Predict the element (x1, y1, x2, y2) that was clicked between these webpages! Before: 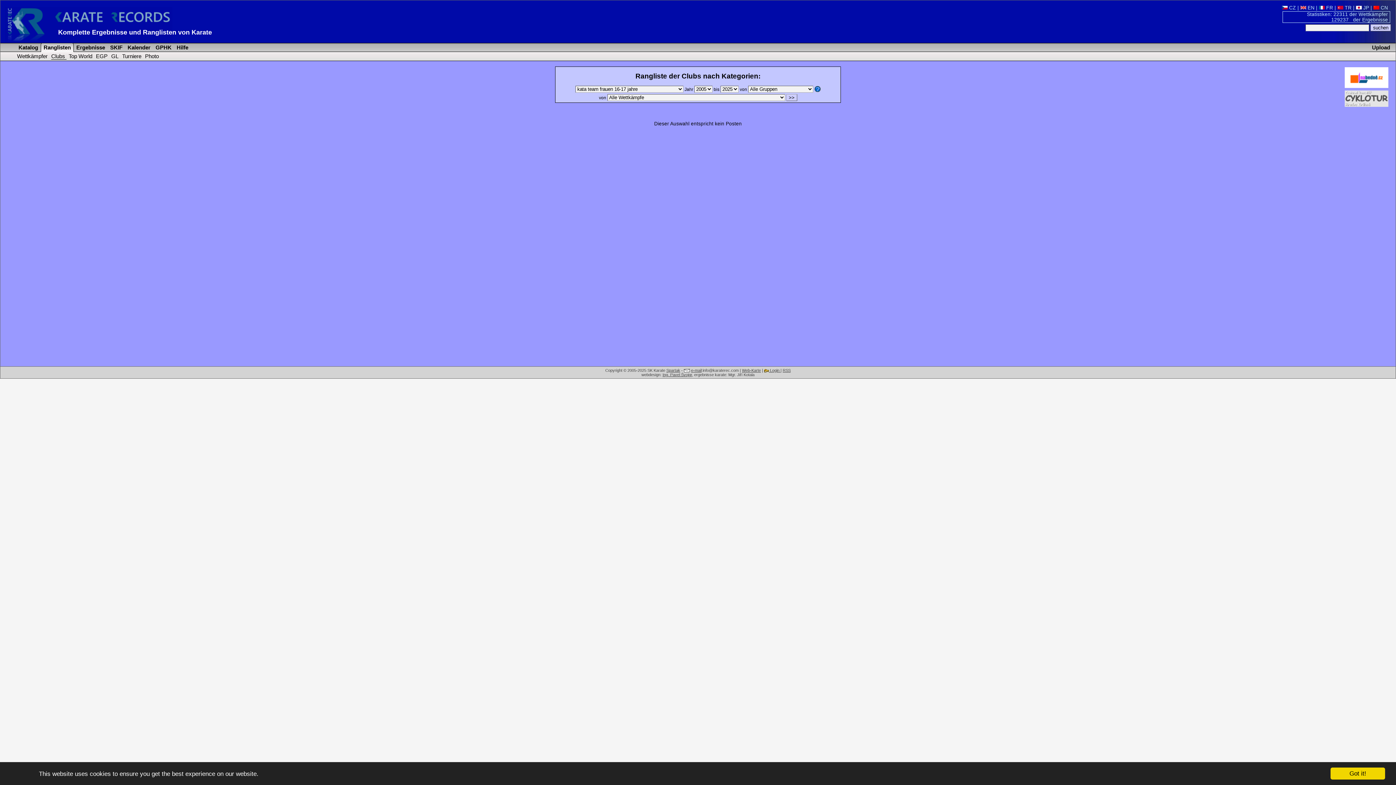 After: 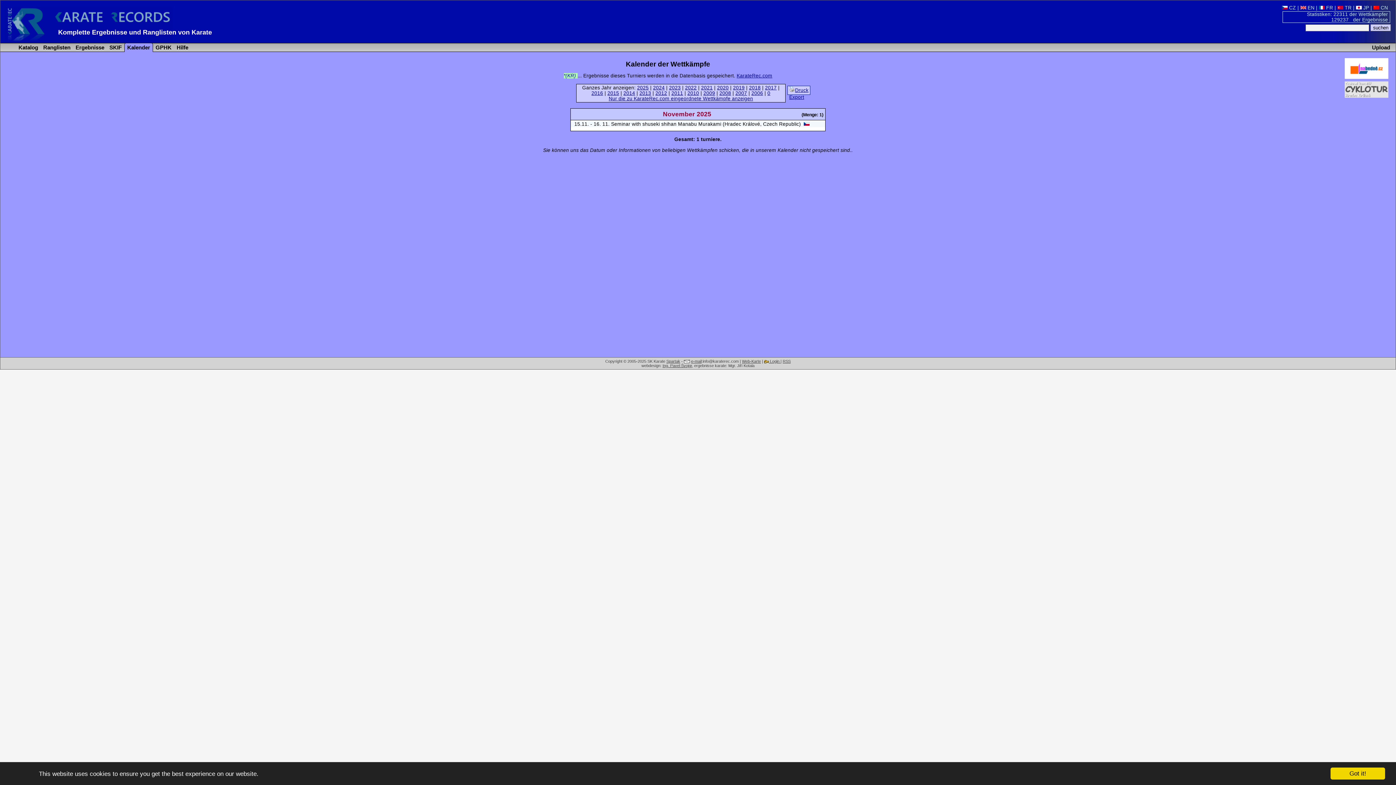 Action: bbox: (126, 44, 150, 50) label:  Kalender